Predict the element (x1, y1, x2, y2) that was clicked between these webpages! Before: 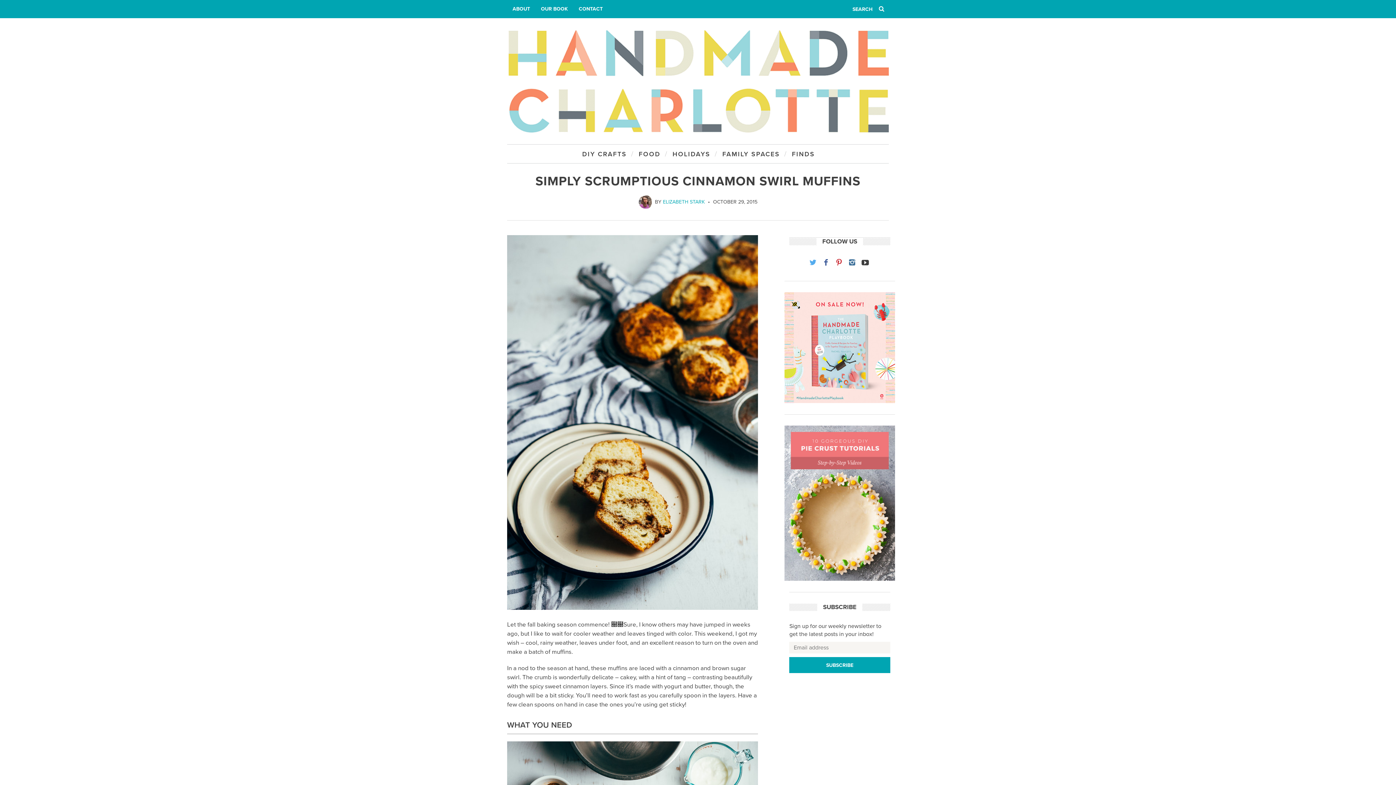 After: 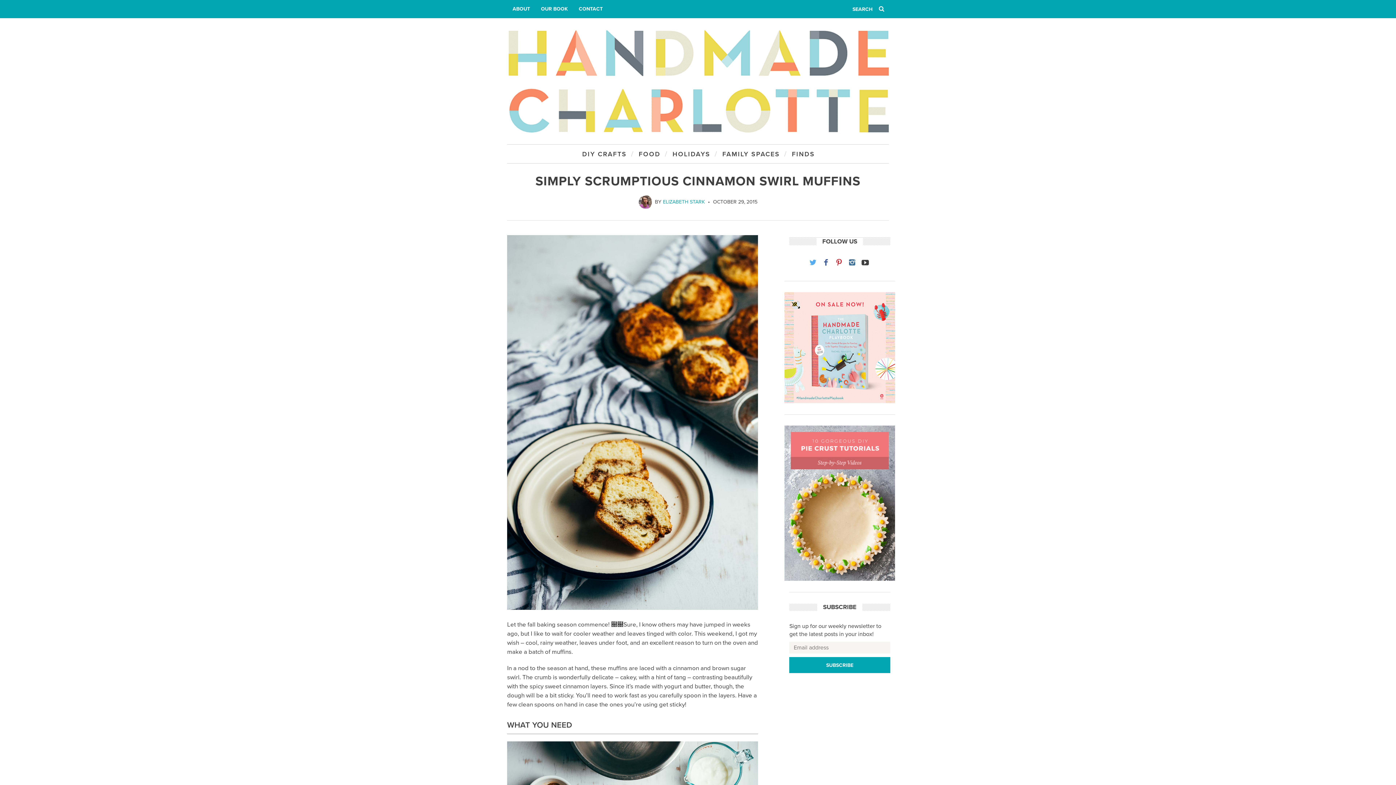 Action: label: OUR BOOK bbox: (535, 0, 573, 17)